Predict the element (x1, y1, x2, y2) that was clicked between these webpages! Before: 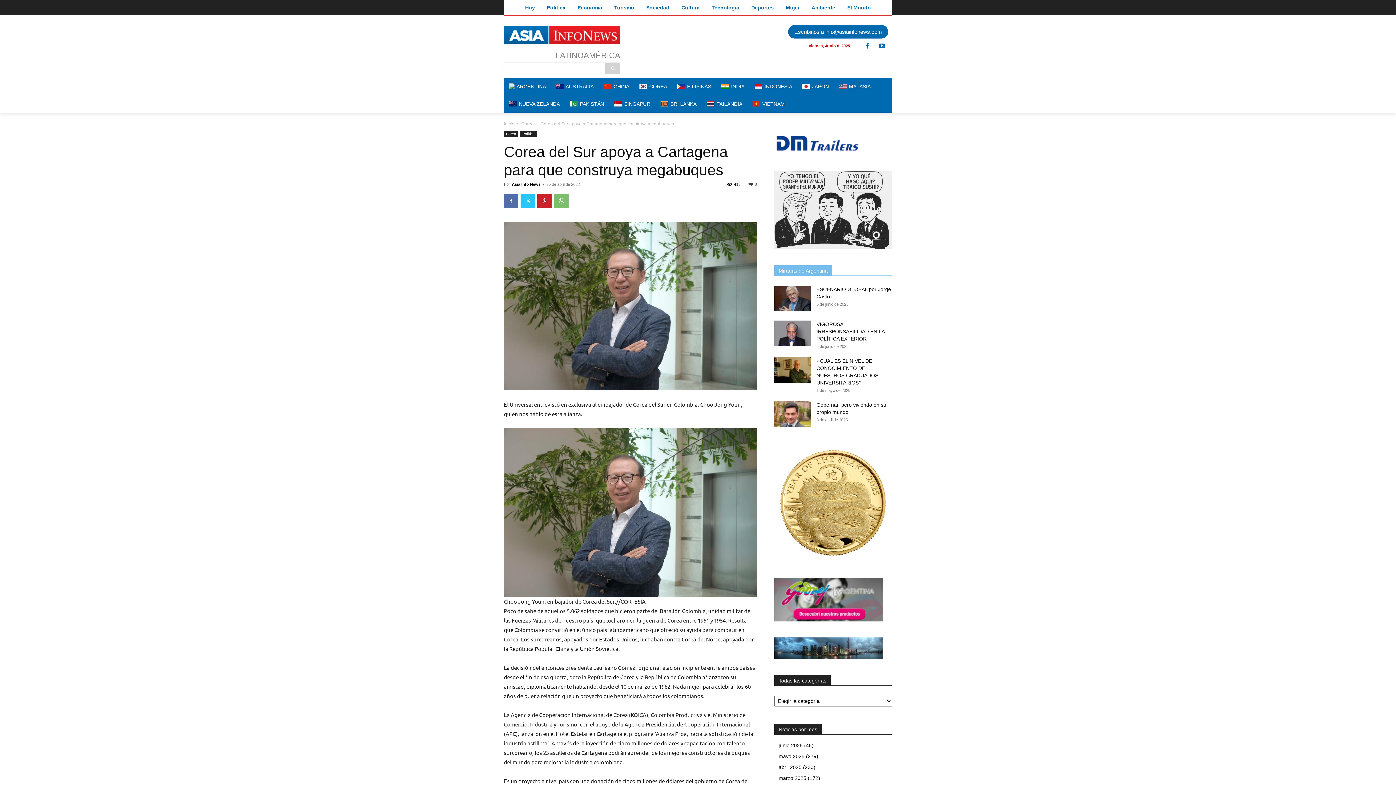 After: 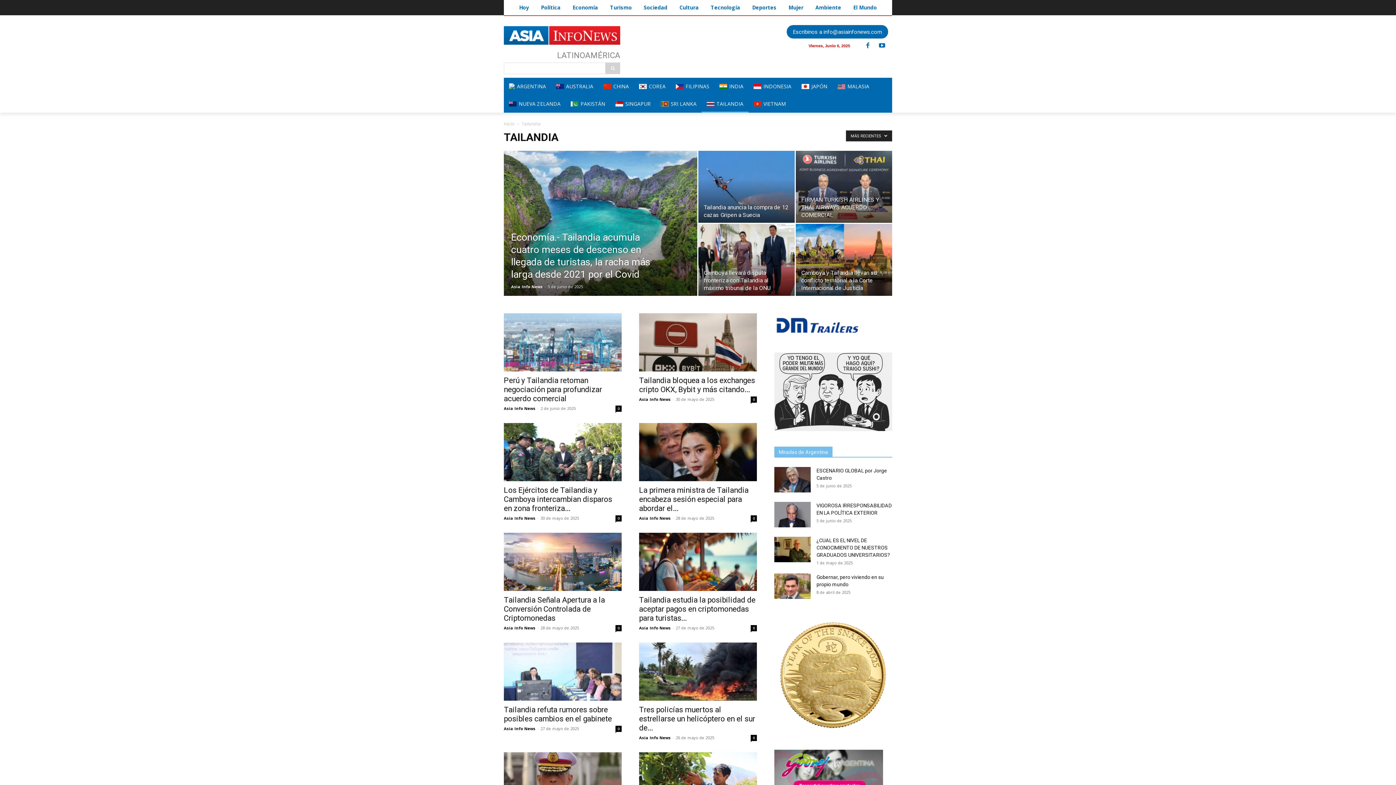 Action: label:  TAILANDIA bbox: (701, 95, 747, 112)